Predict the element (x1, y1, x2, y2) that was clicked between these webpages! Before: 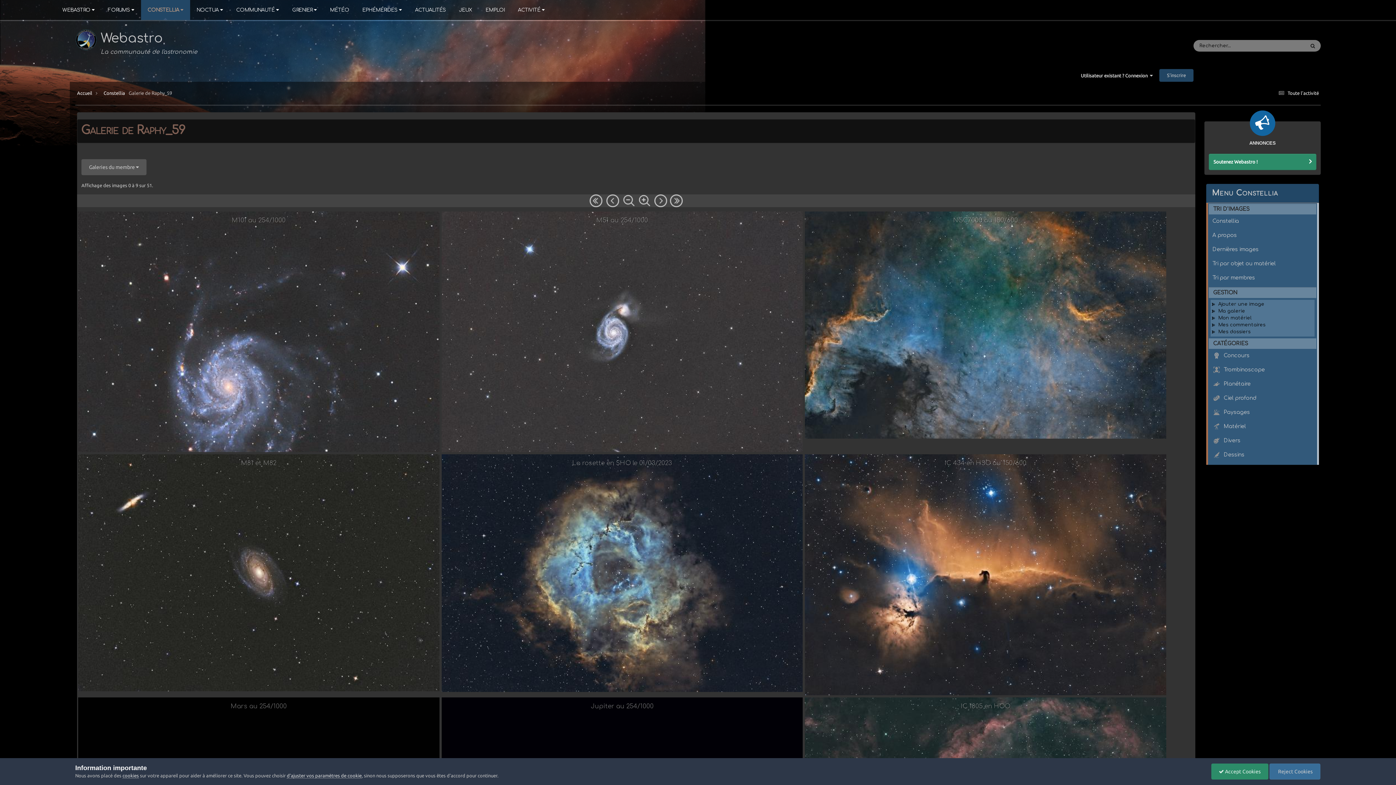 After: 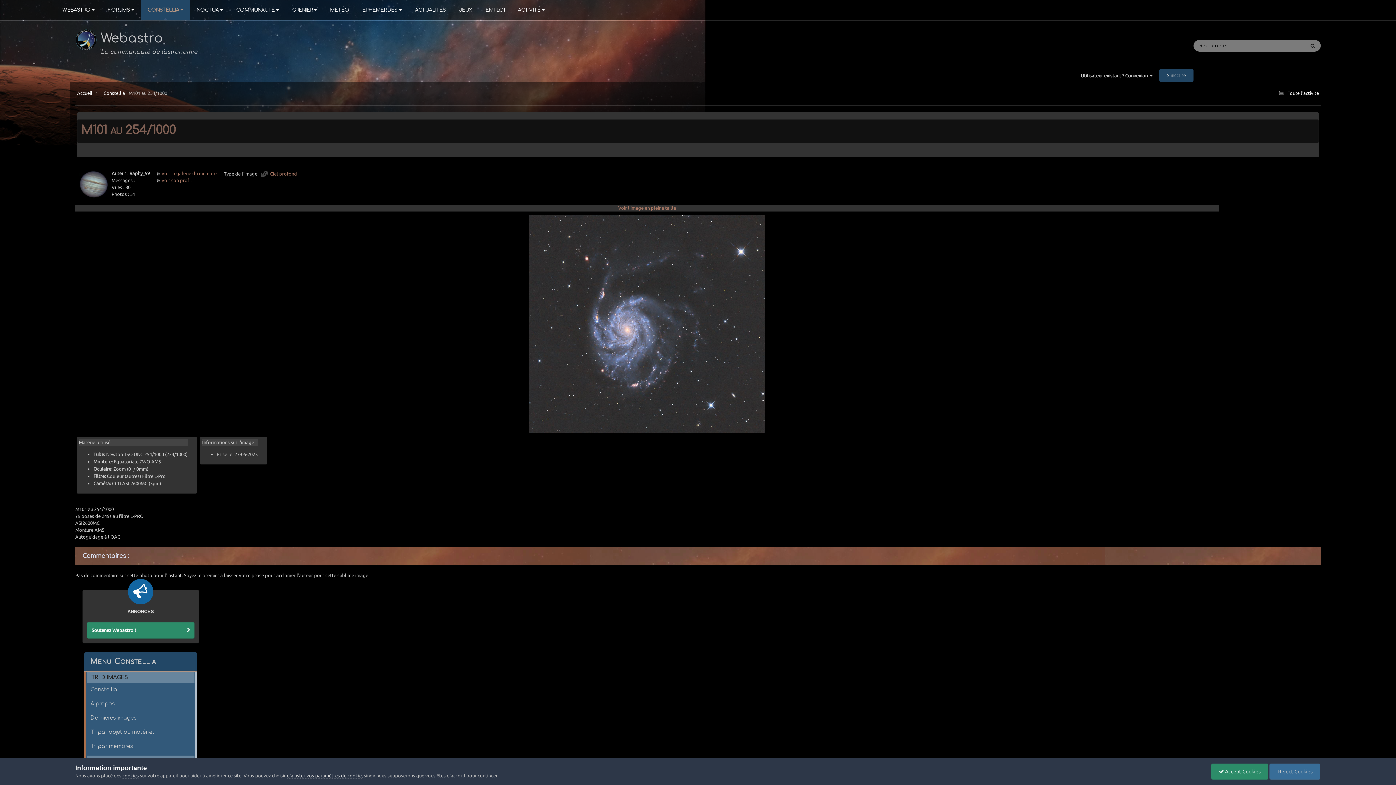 Action: label: M101 au 254/1000
 Par Raphy_59 bbox: (78, 375, 439, 380)